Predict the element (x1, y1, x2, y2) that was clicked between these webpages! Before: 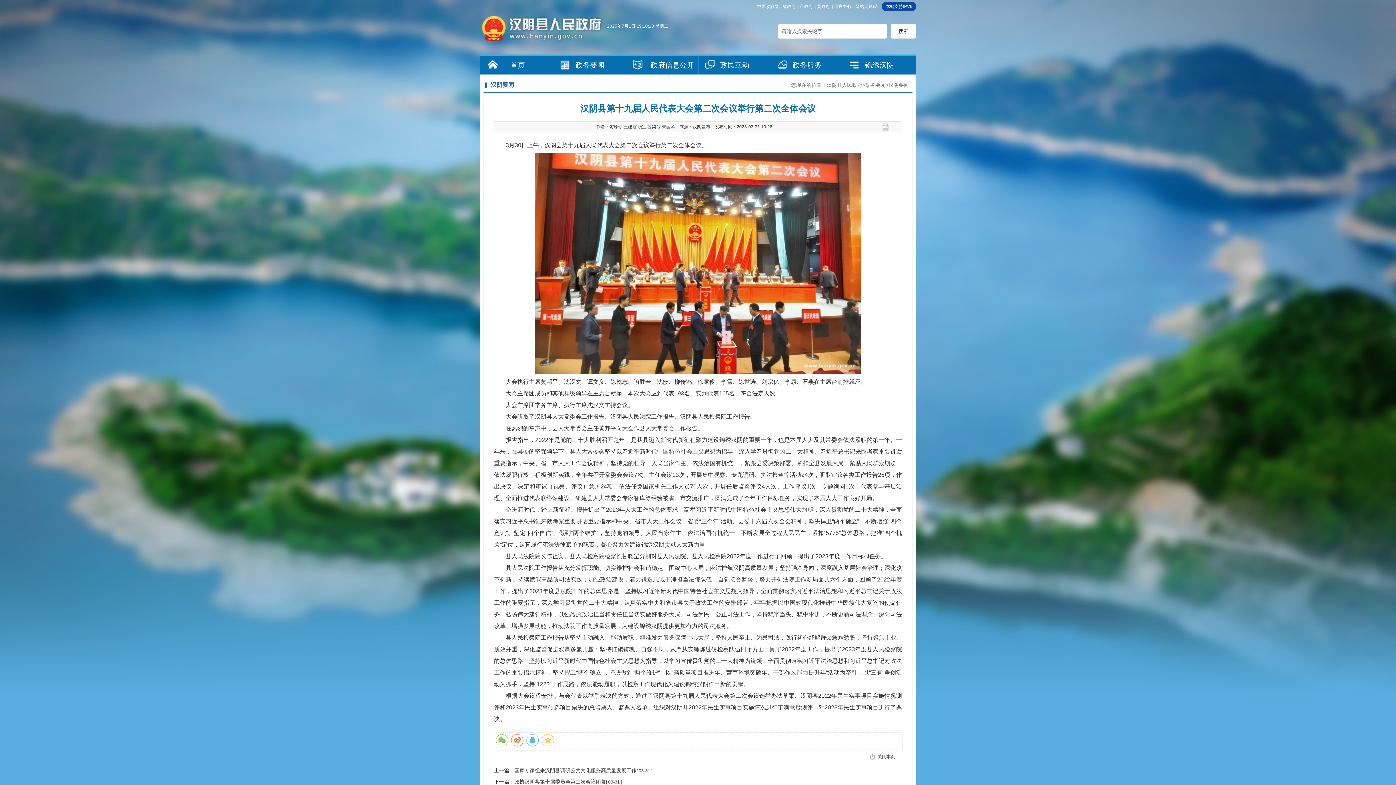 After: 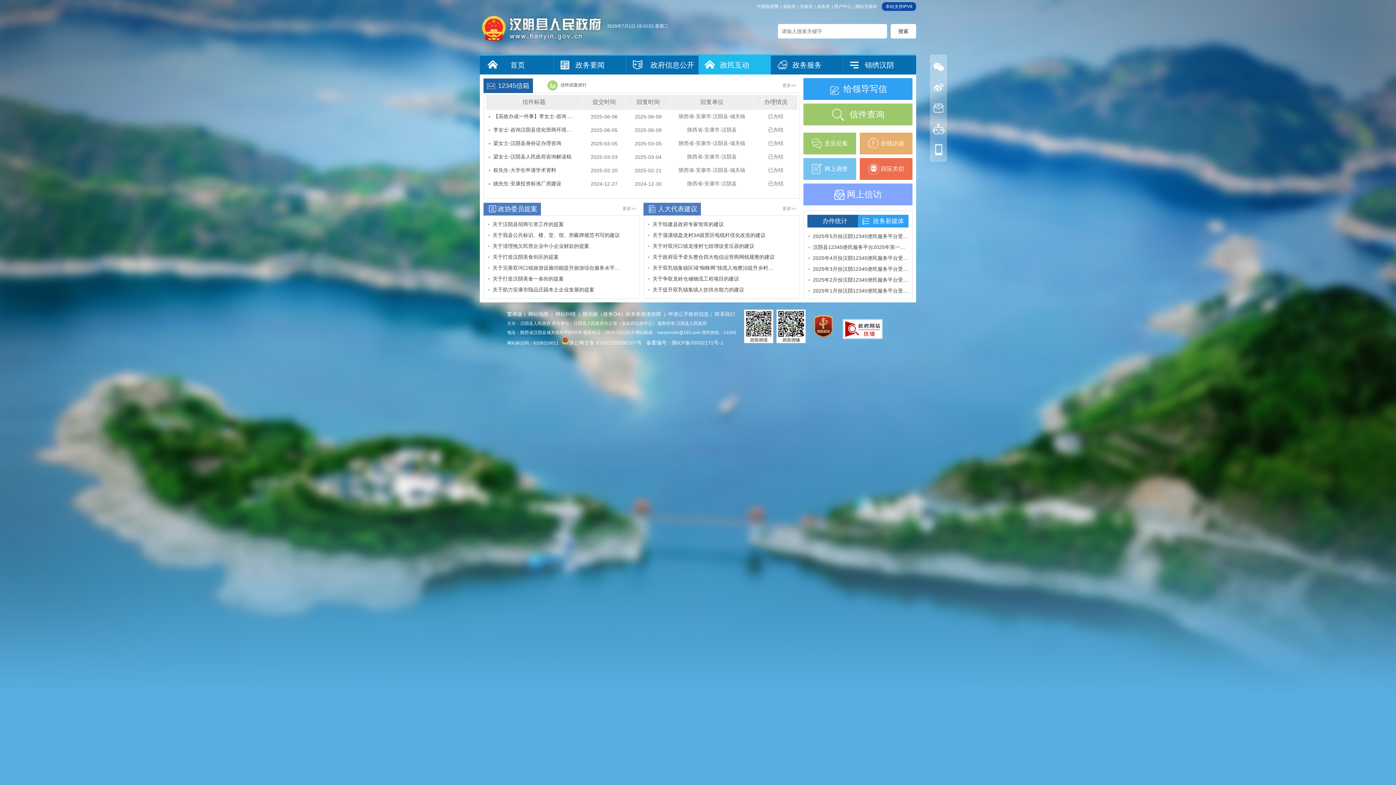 Action: bbox: (698, 55, 770, 74) label: 政民互动